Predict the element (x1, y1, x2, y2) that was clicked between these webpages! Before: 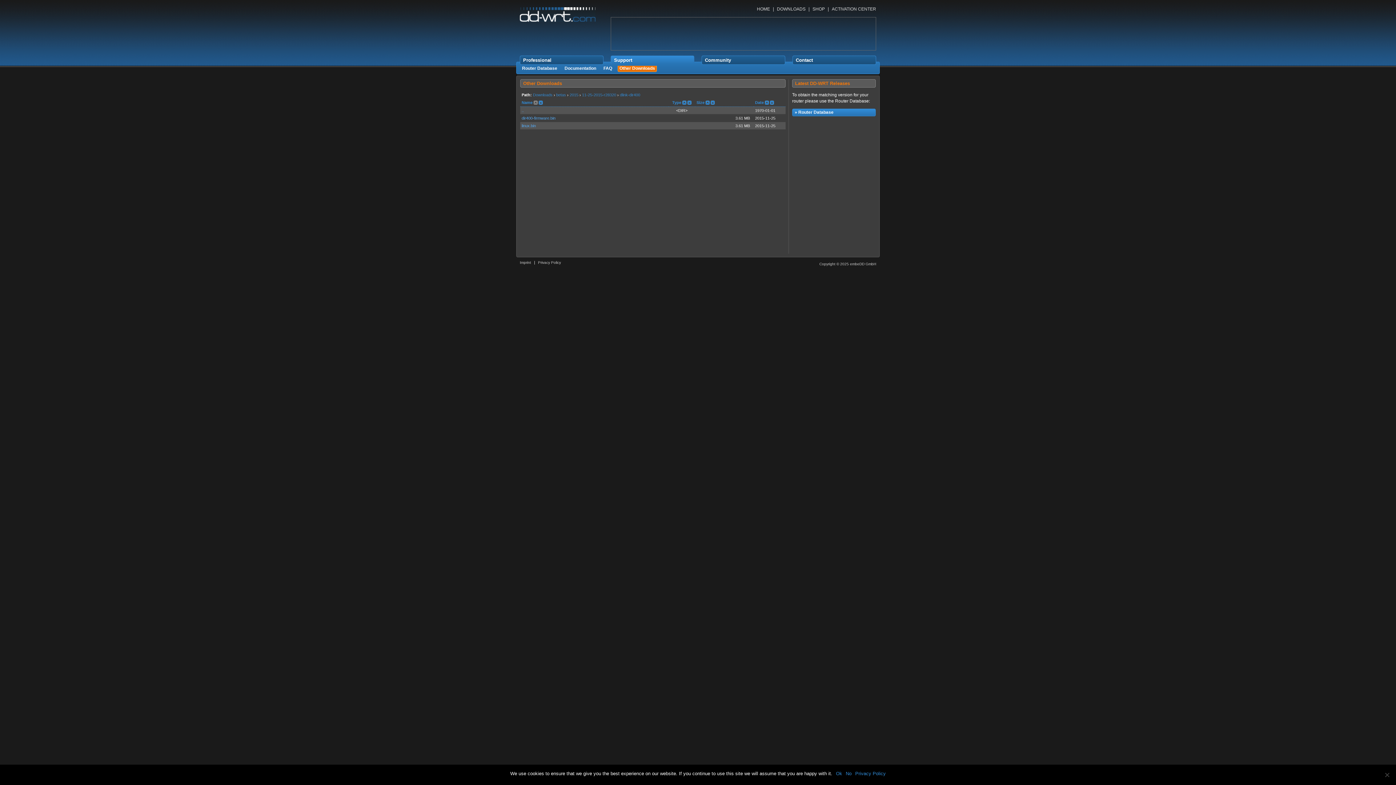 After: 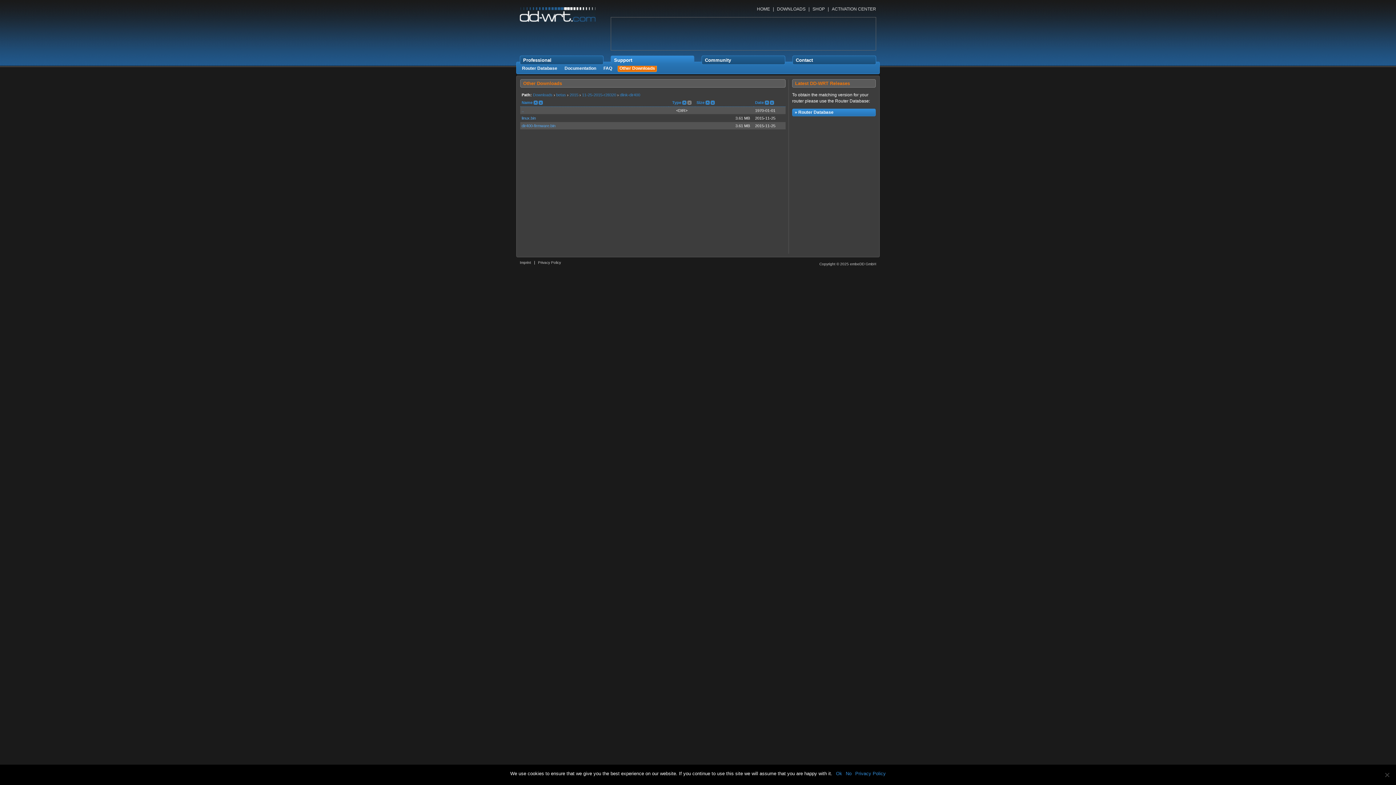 Action: label:   bbox: (687, 100, 691, 106)